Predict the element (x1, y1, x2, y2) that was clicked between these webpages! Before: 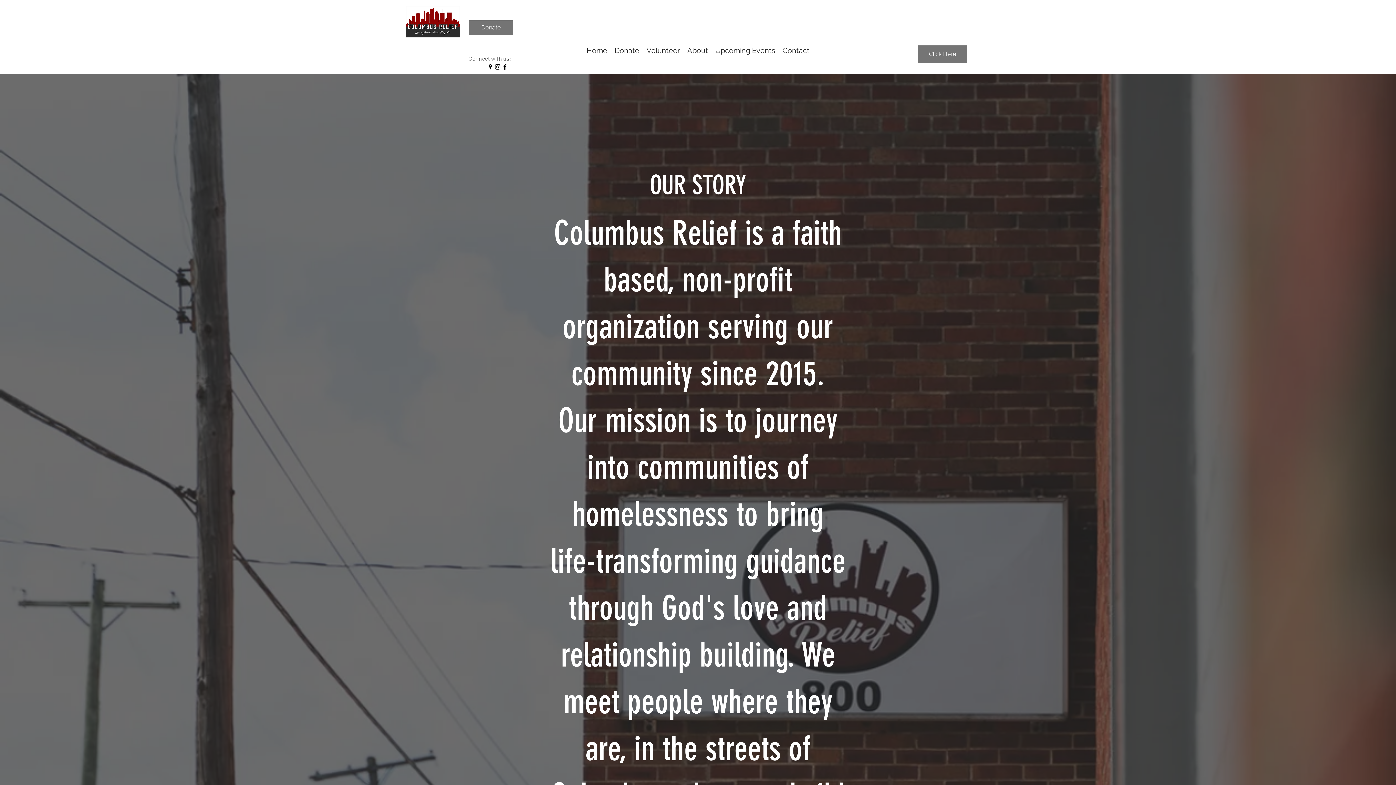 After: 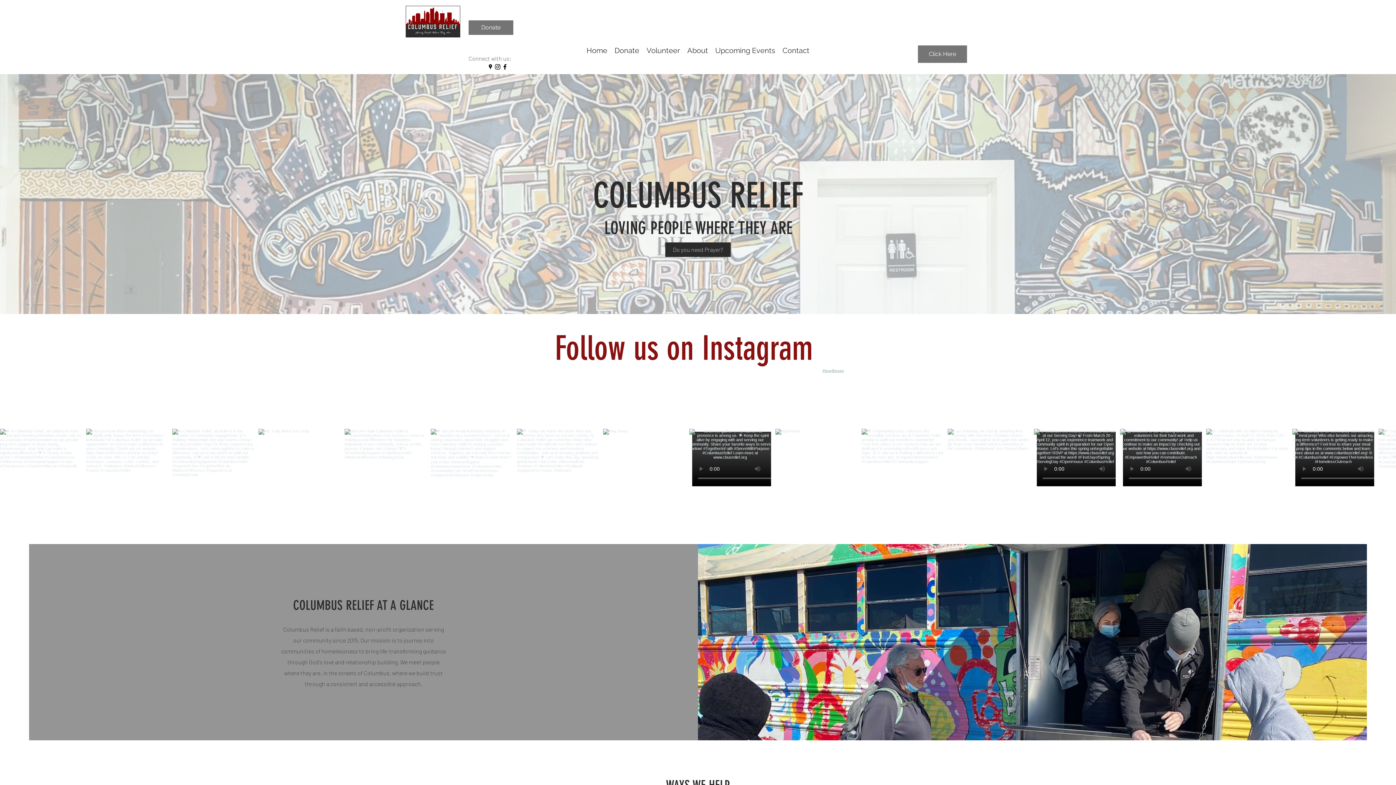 Action: bbox: (583, 44, 611, 55) label: Home